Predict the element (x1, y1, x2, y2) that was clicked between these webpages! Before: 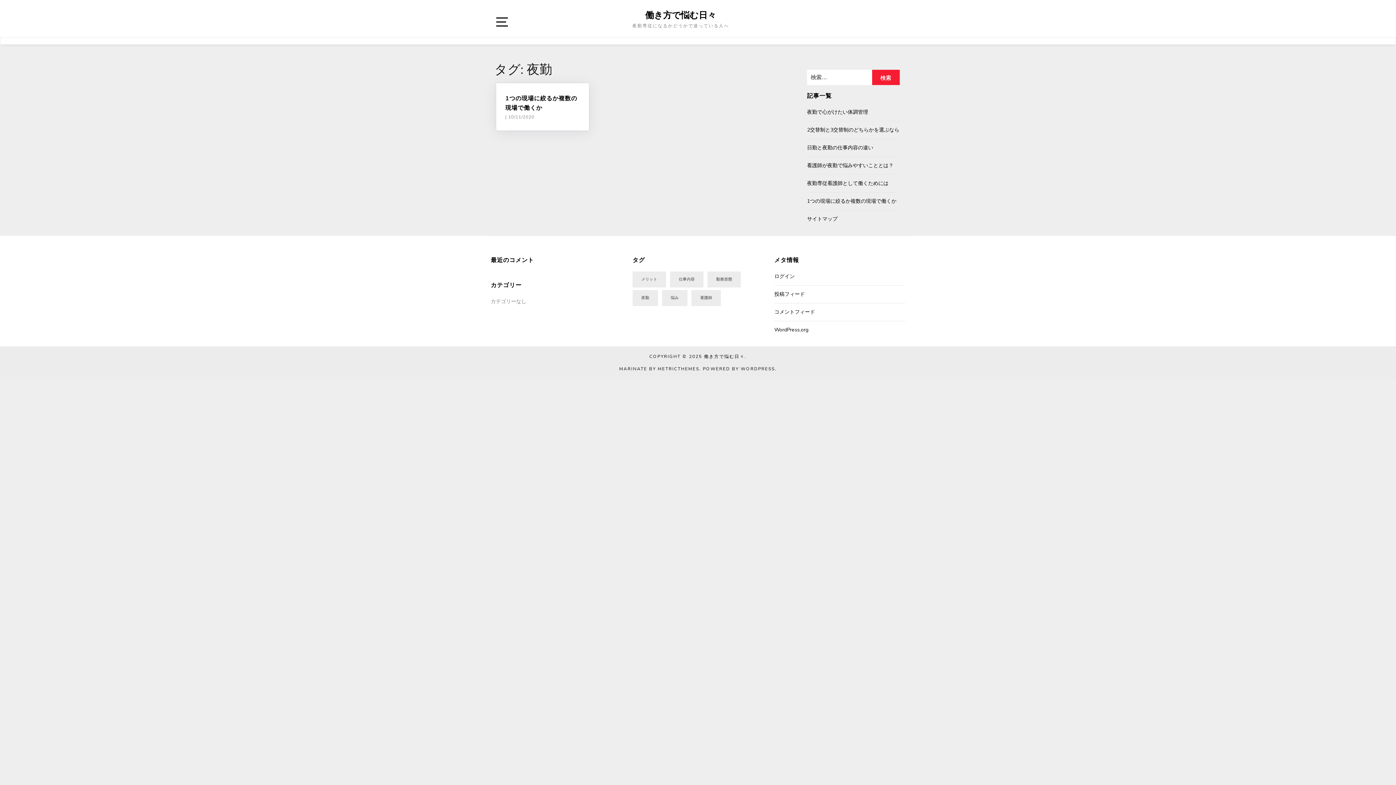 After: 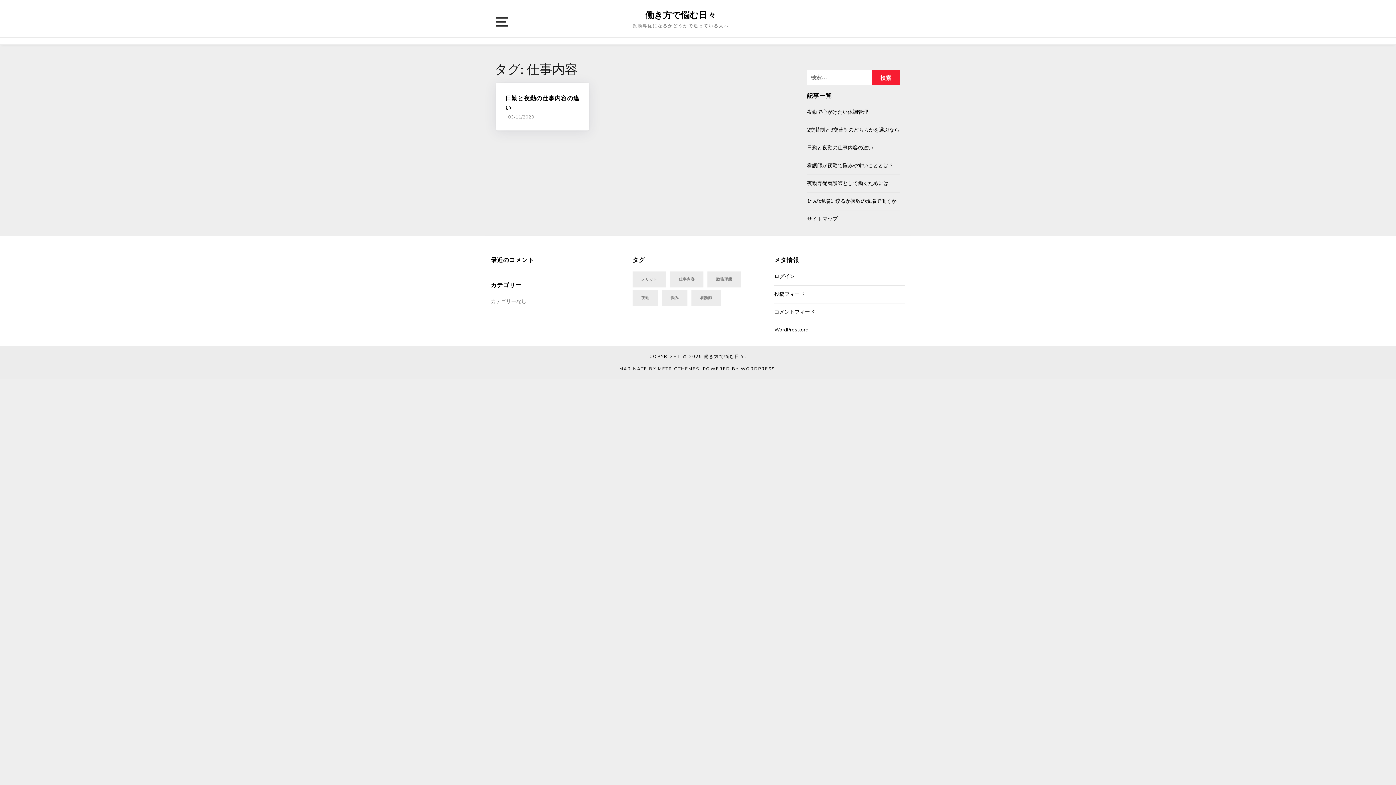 Action: label: 仕事内容 (1個の項目) bbox: (670, 271, 703, 287)